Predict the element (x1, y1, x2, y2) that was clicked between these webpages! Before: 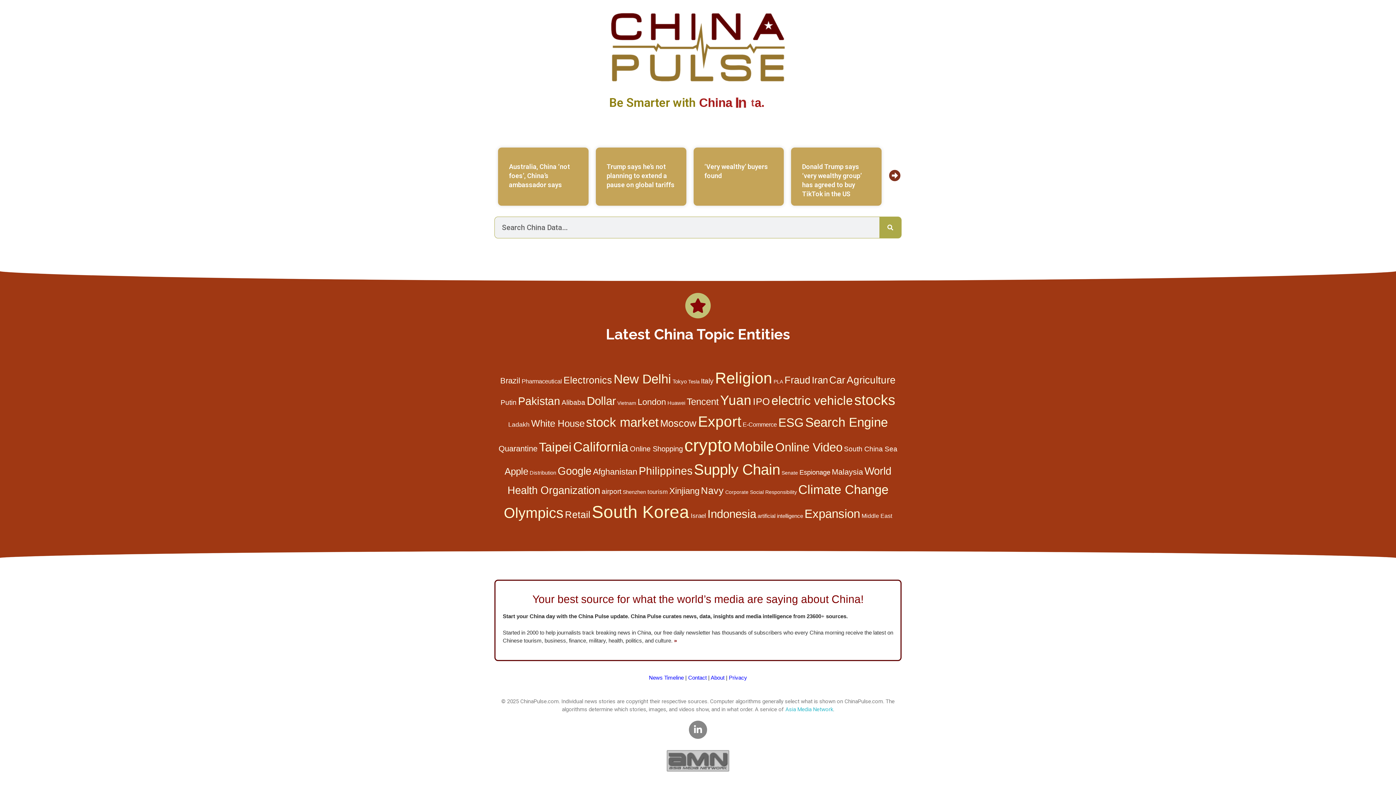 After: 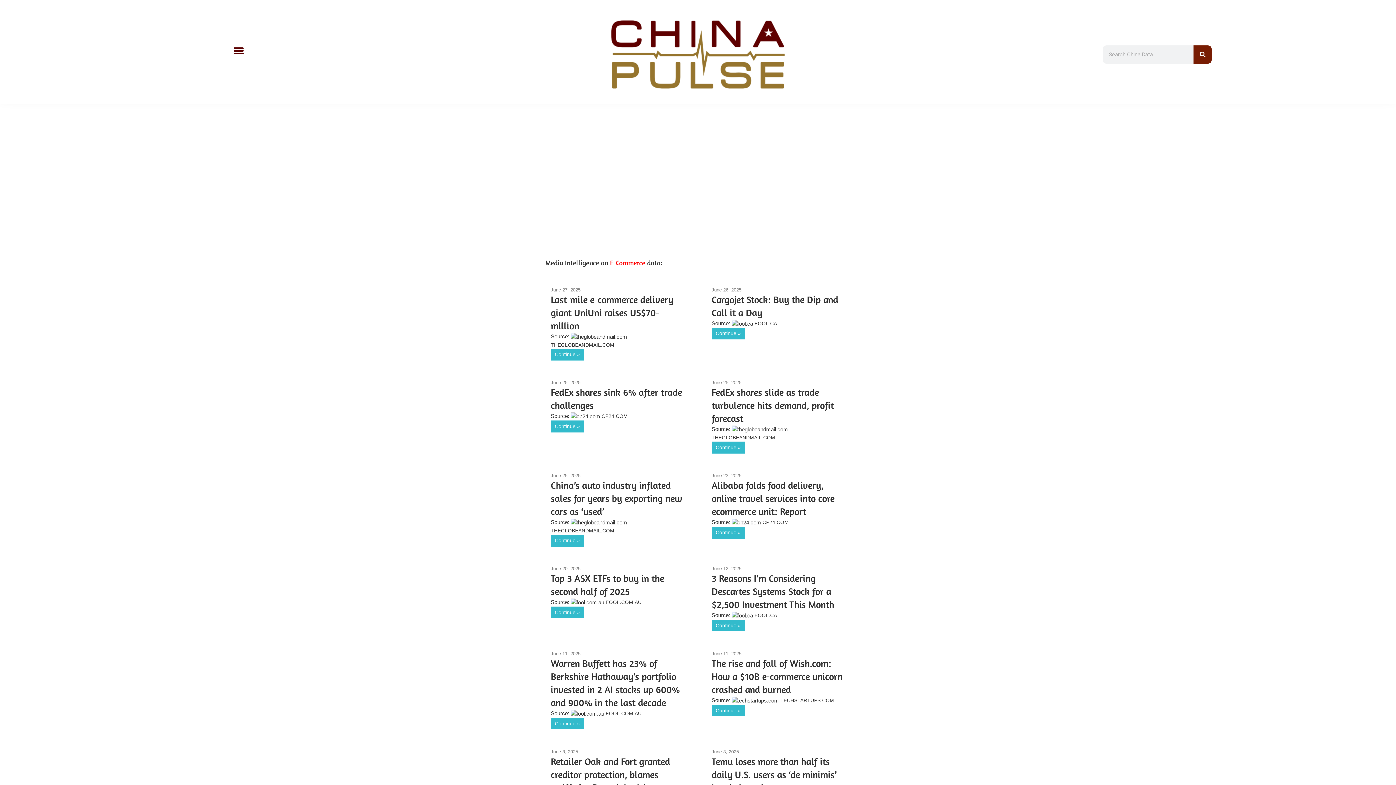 Action: label: E-Commerce bbox: (742, 421, 777, 428)